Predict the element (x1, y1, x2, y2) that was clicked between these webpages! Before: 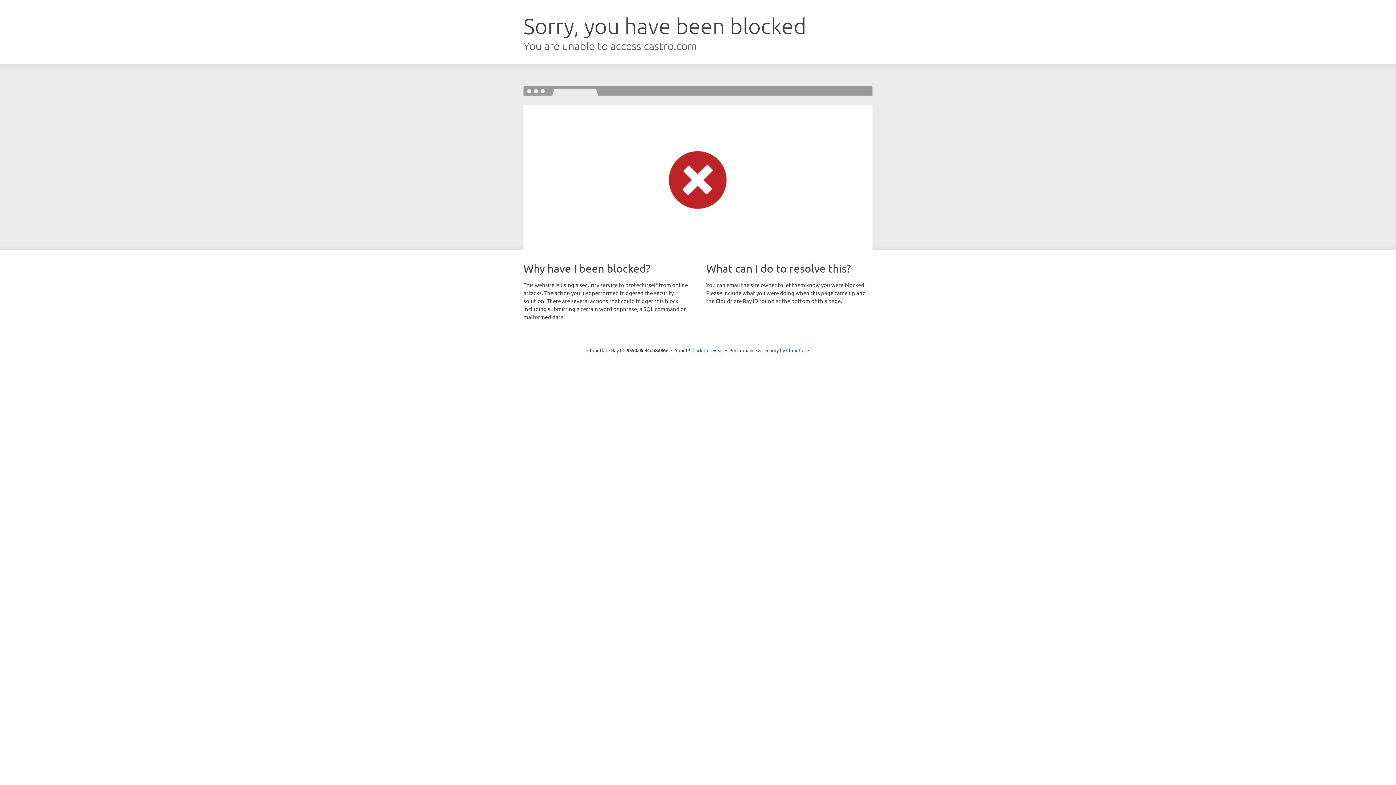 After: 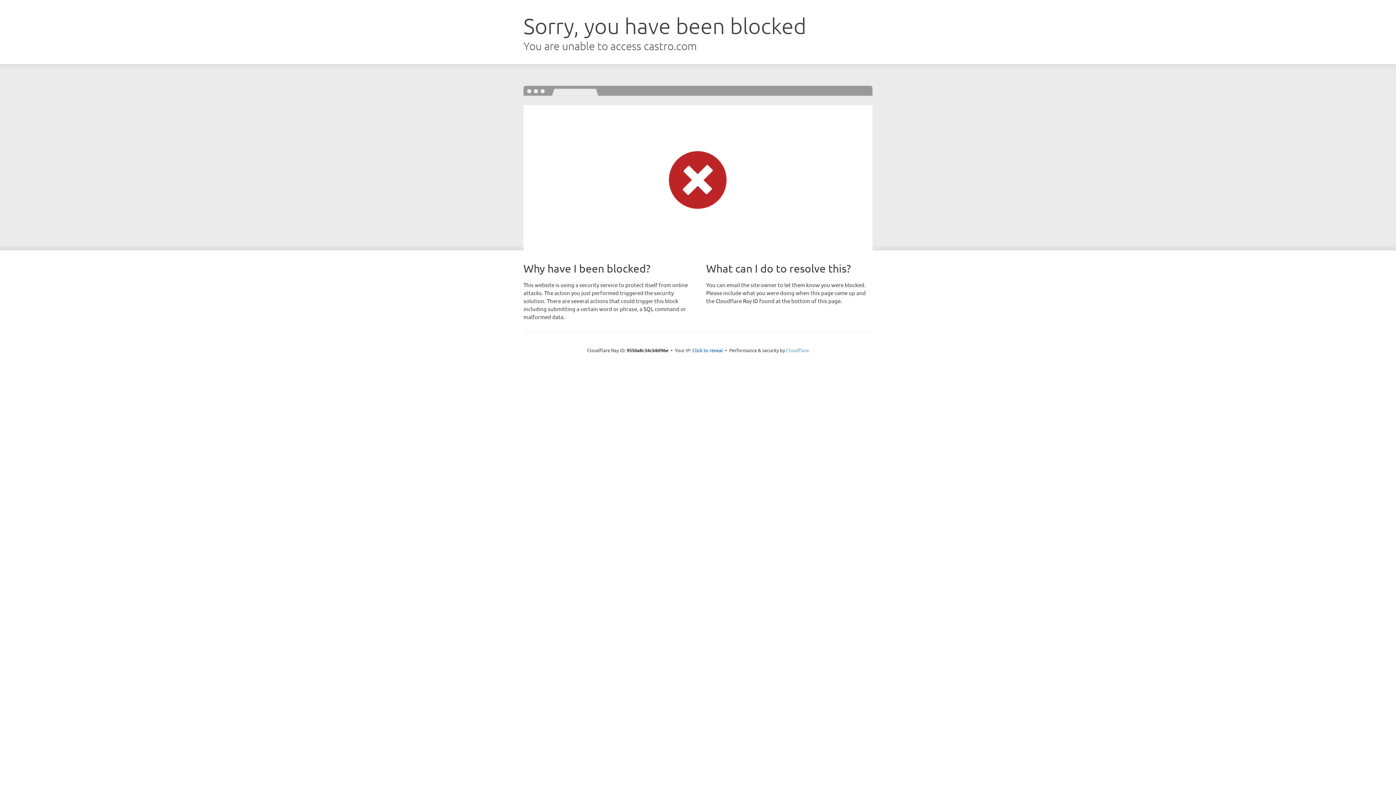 Action: bbox: (786, 347, 809, 353) label: Cloudflare